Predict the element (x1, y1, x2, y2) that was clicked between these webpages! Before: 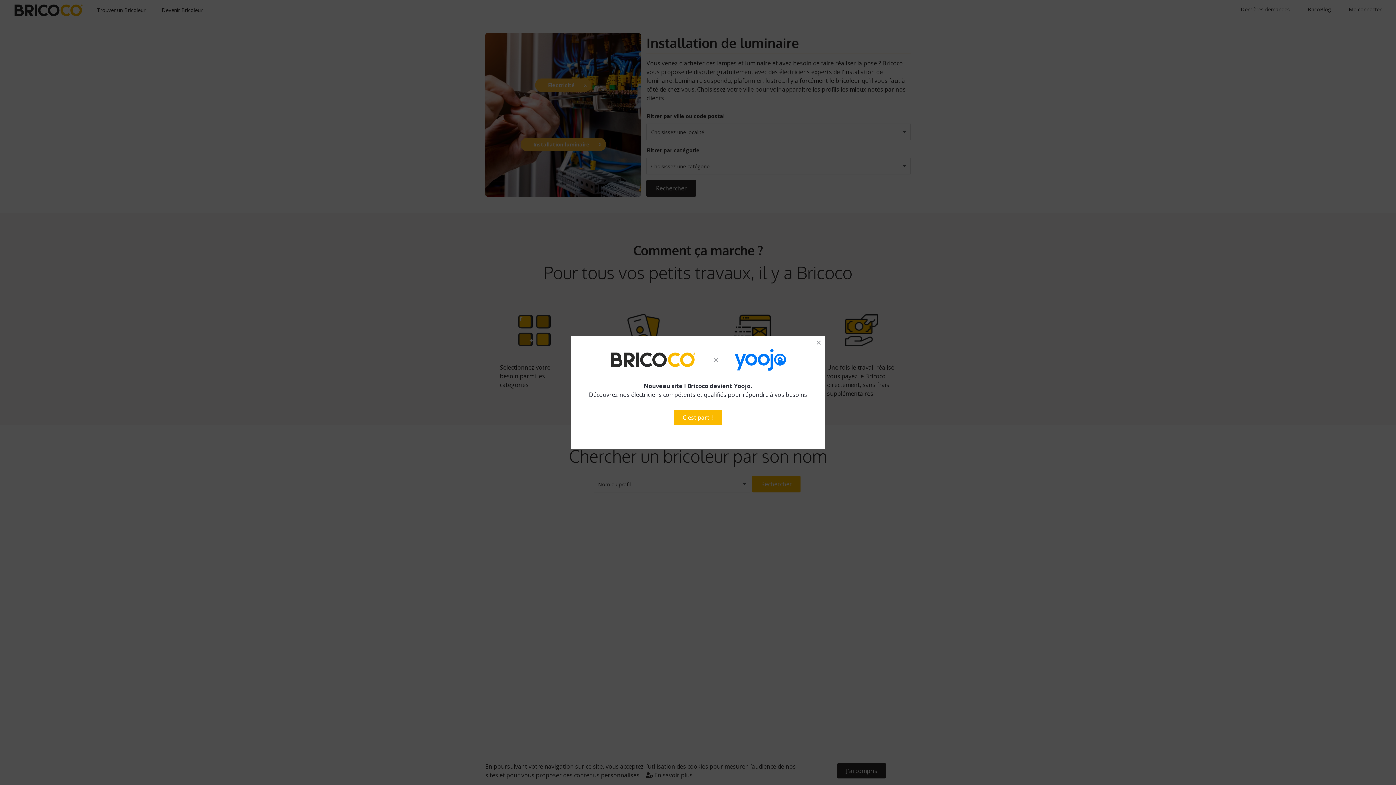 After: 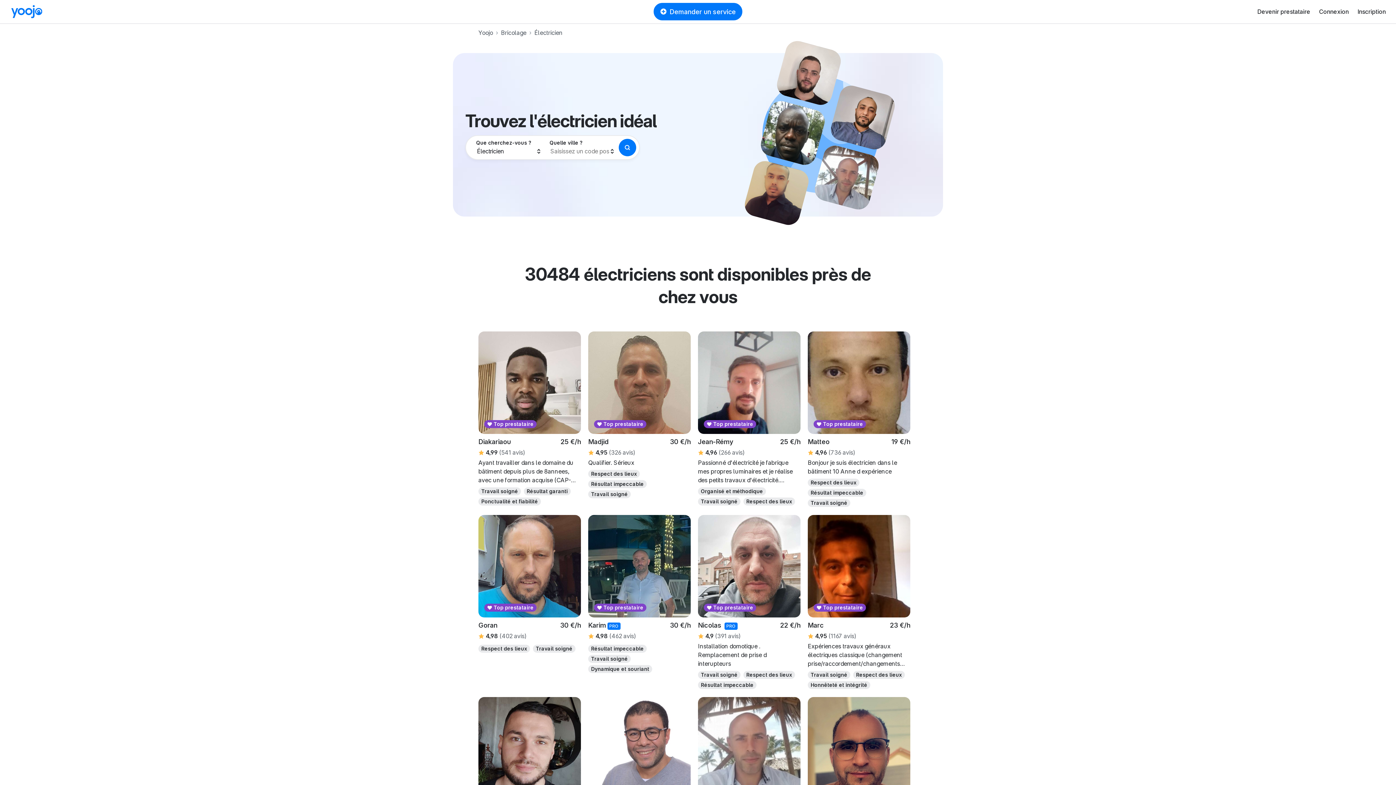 Action: label: C'est parti ! bbox: (674, 410, 722, 425)